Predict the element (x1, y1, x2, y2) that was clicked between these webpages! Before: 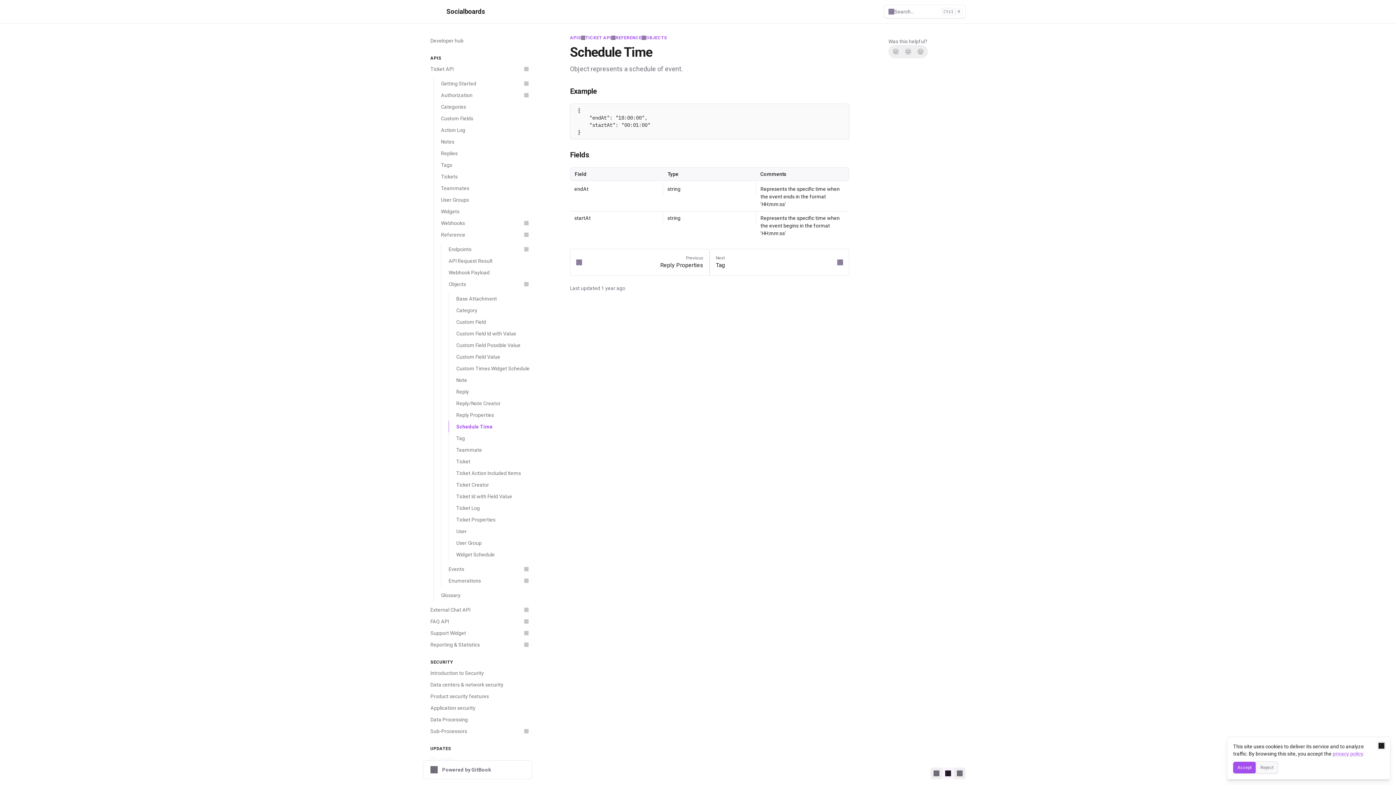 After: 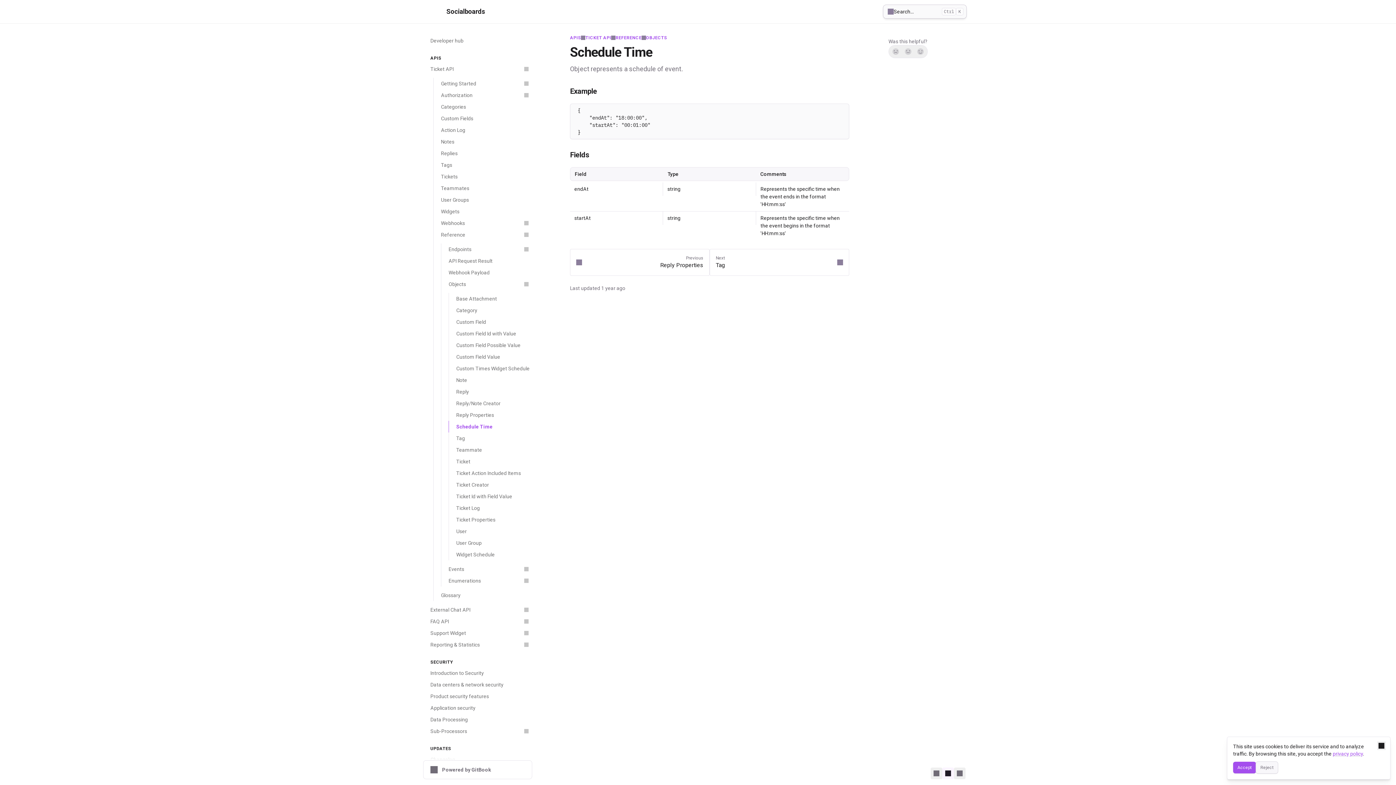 Action: bbox: (884, 5, 965, 18) label: Search